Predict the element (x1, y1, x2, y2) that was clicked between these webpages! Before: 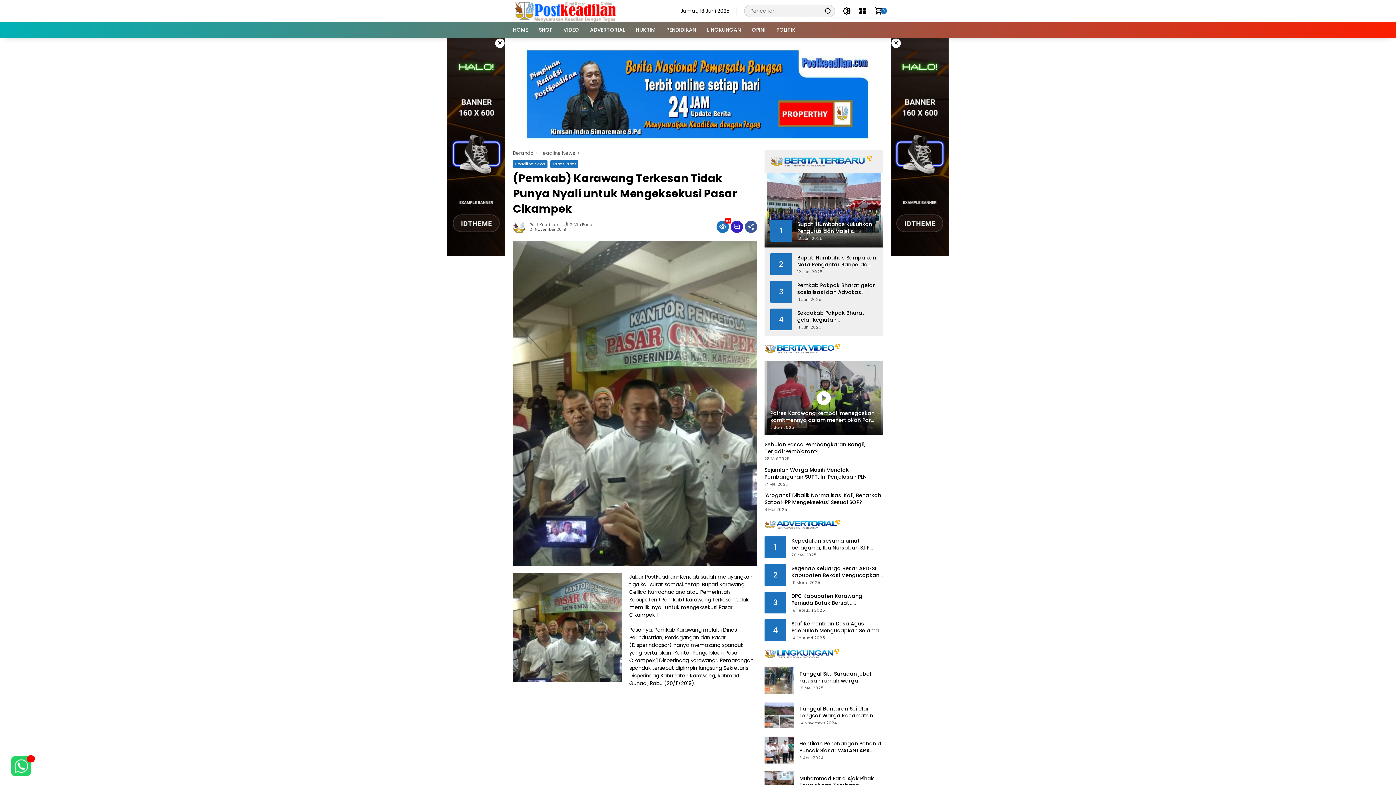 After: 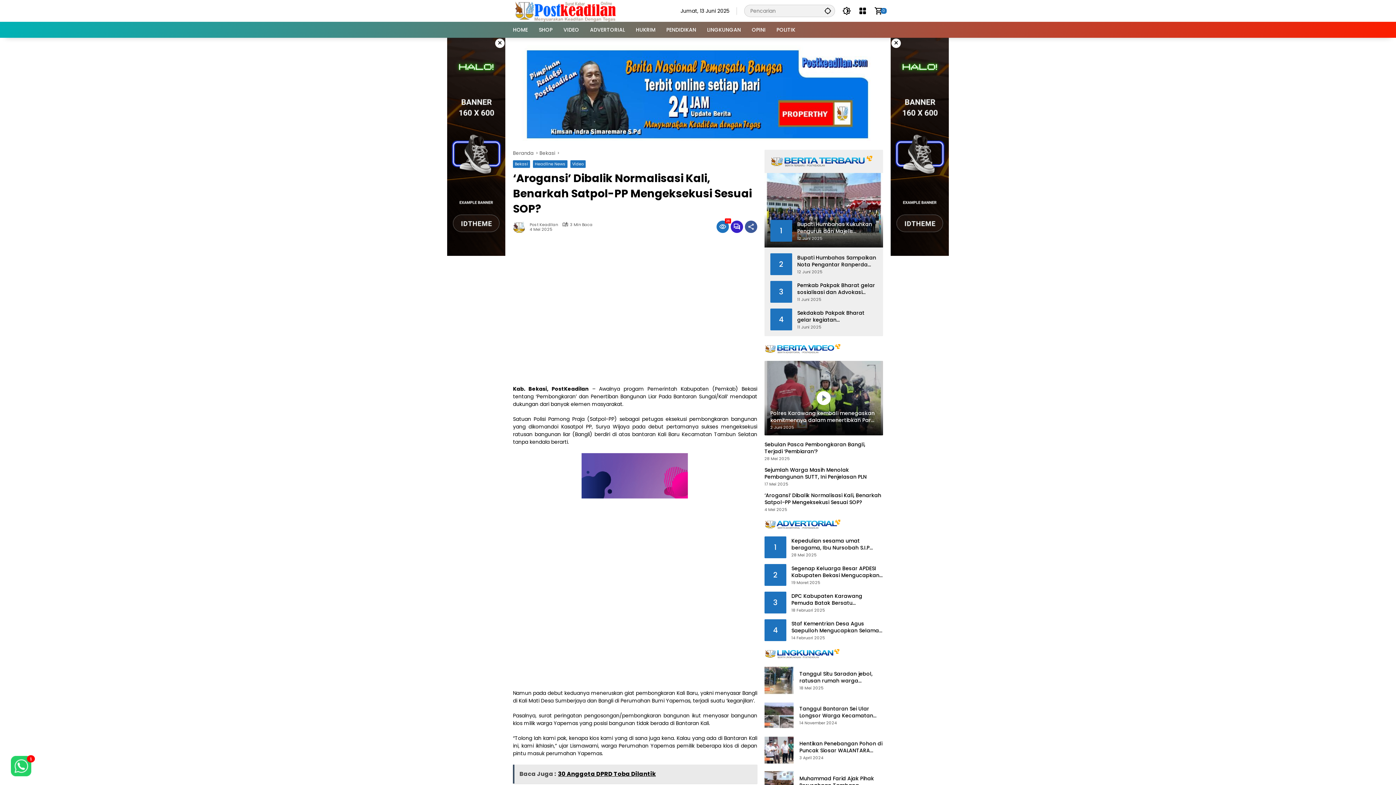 Action: bbox: (764, 492, 883, 506) label: ‘Arogansi’ Dibalik Normalisasi Kali, Benarkah Satpol-PP Mengeksekusi Sesuai SOP?